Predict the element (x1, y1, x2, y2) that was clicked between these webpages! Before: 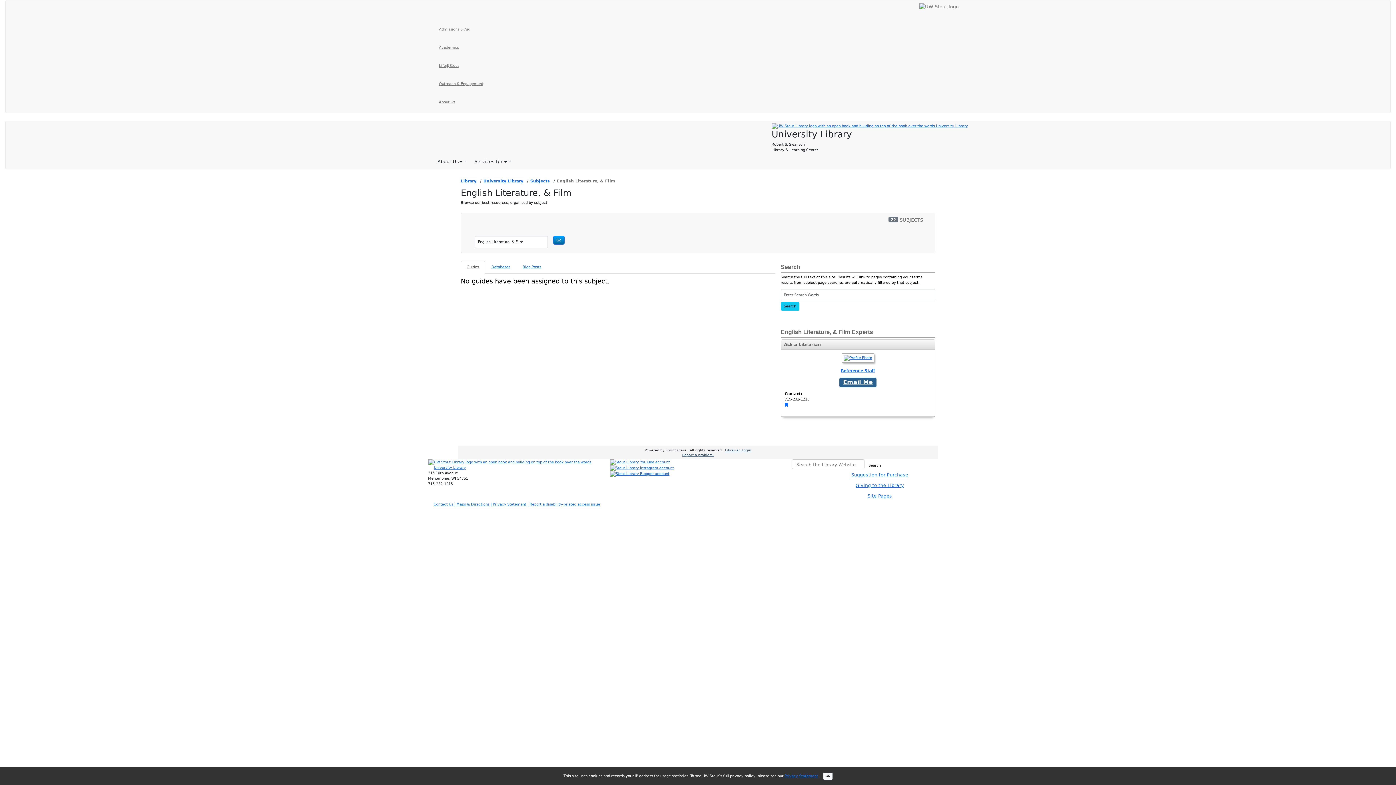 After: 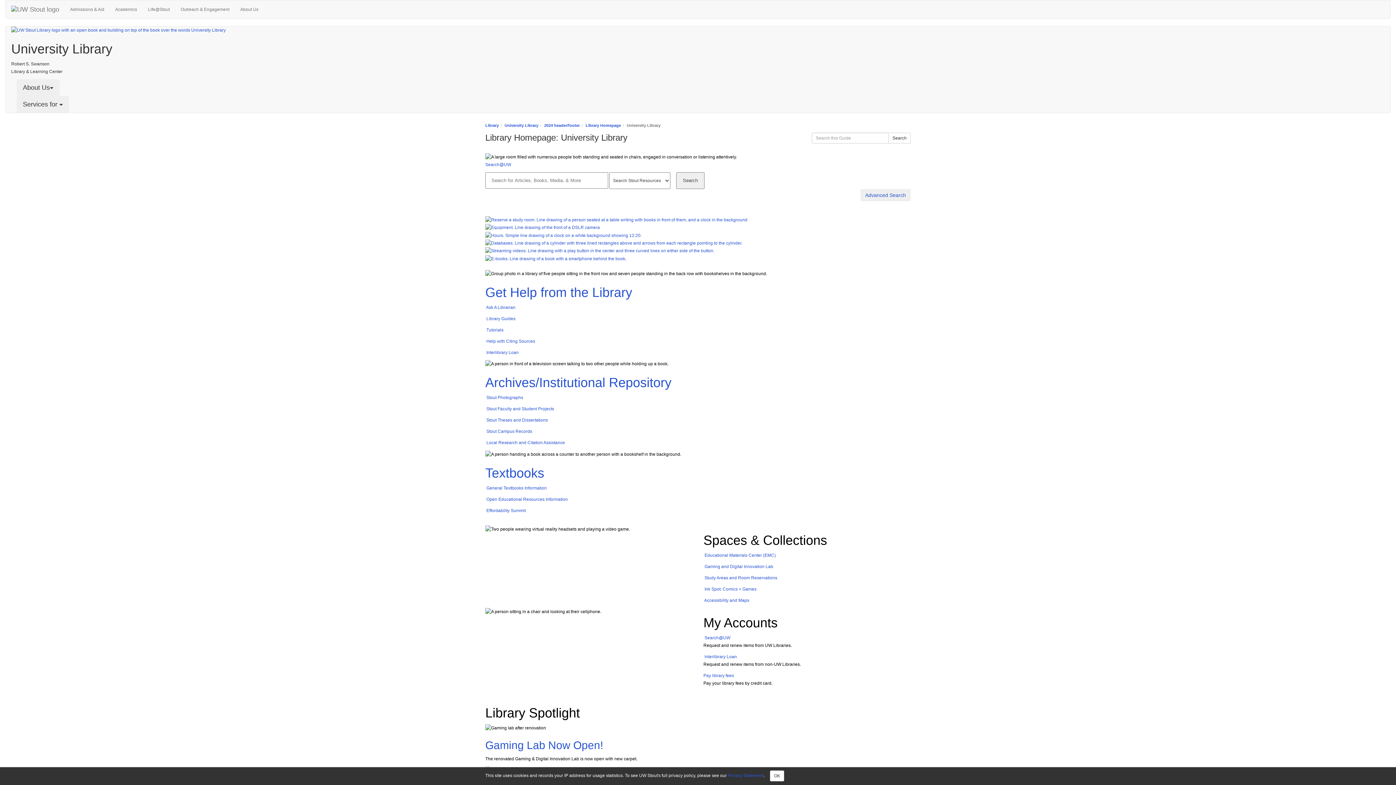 Action: label: Website bbox: (784, 402, 788, 406)